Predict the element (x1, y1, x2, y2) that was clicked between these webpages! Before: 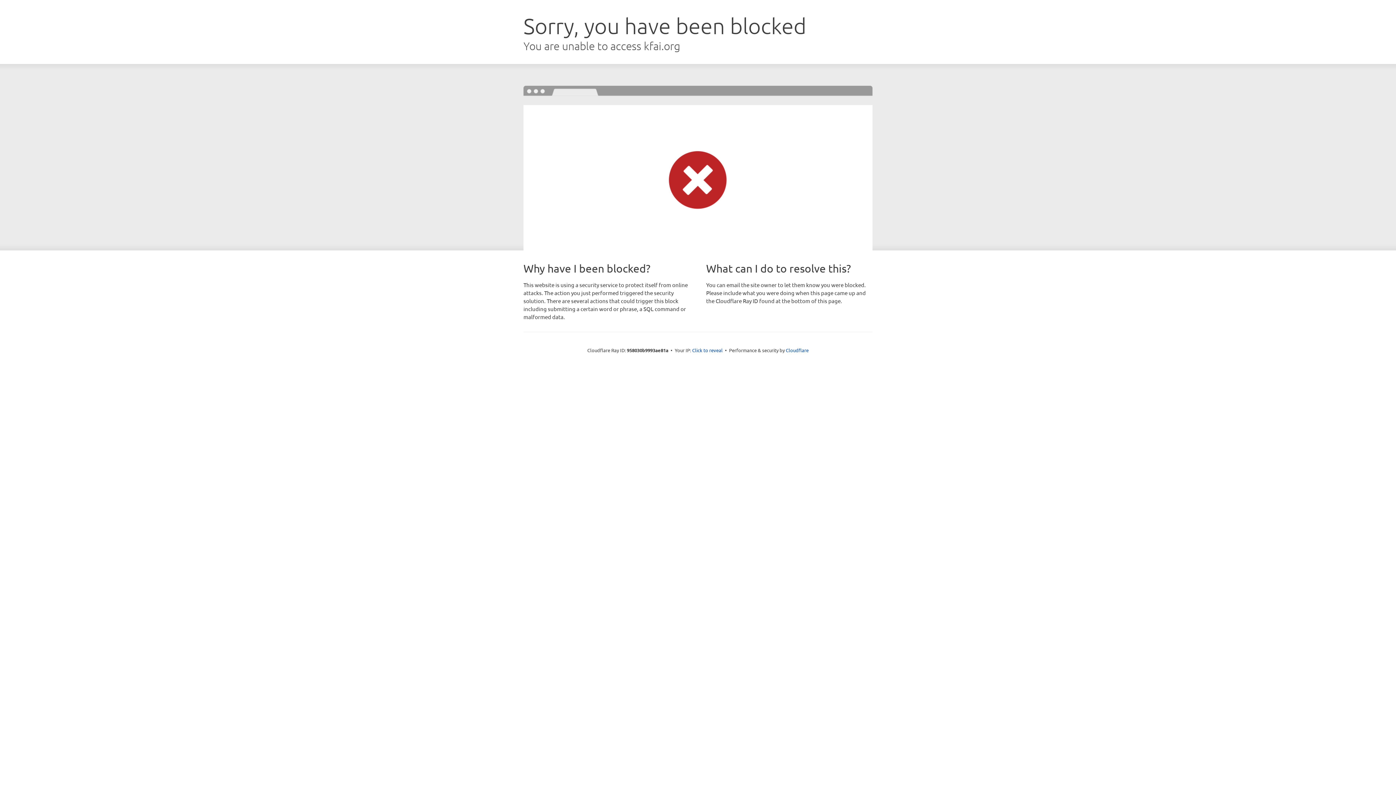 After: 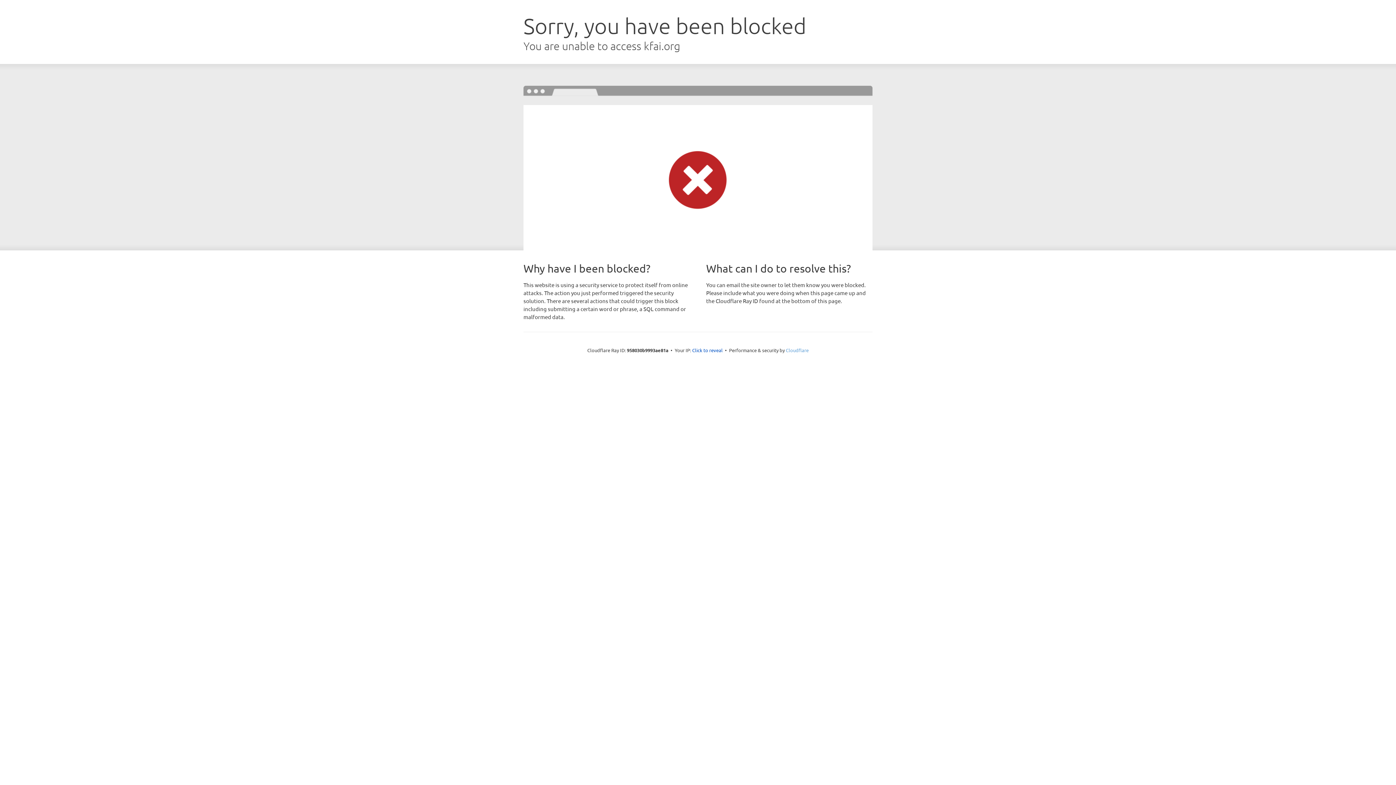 Action: bbox: (786, 347, 808, 353) label: Cloudflare